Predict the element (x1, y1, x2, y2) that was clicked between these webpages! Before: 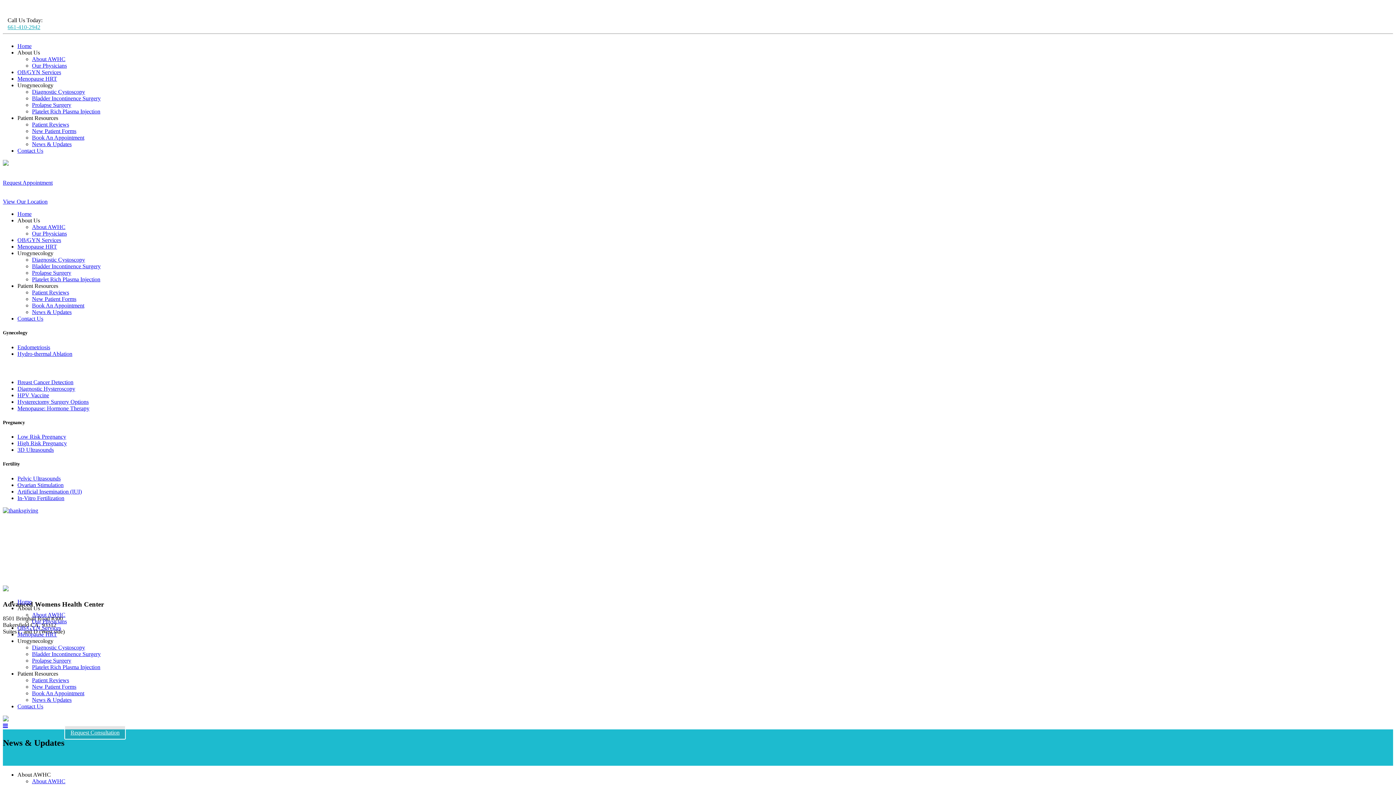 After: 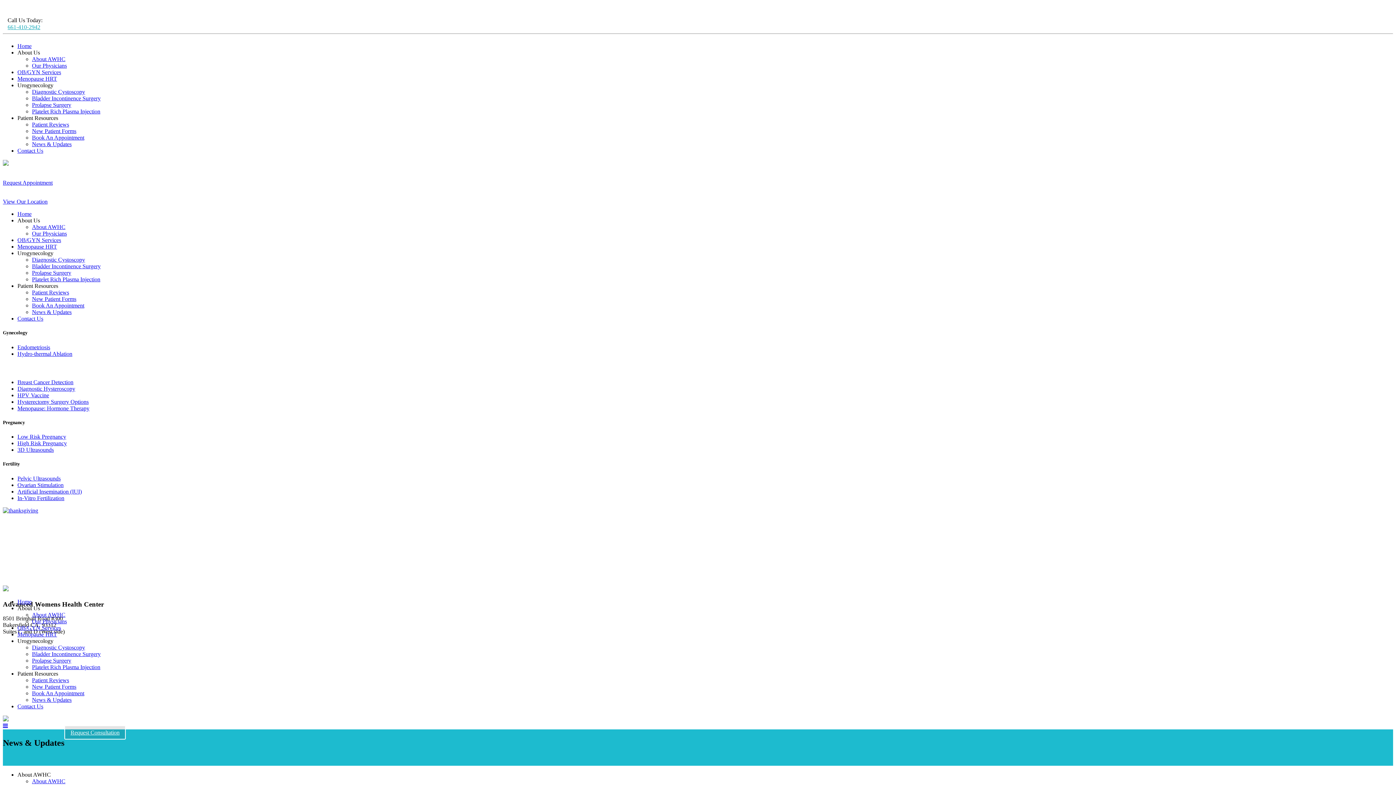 Action: label: 661-410-2942 bbox: (2, 24, 40, 30)